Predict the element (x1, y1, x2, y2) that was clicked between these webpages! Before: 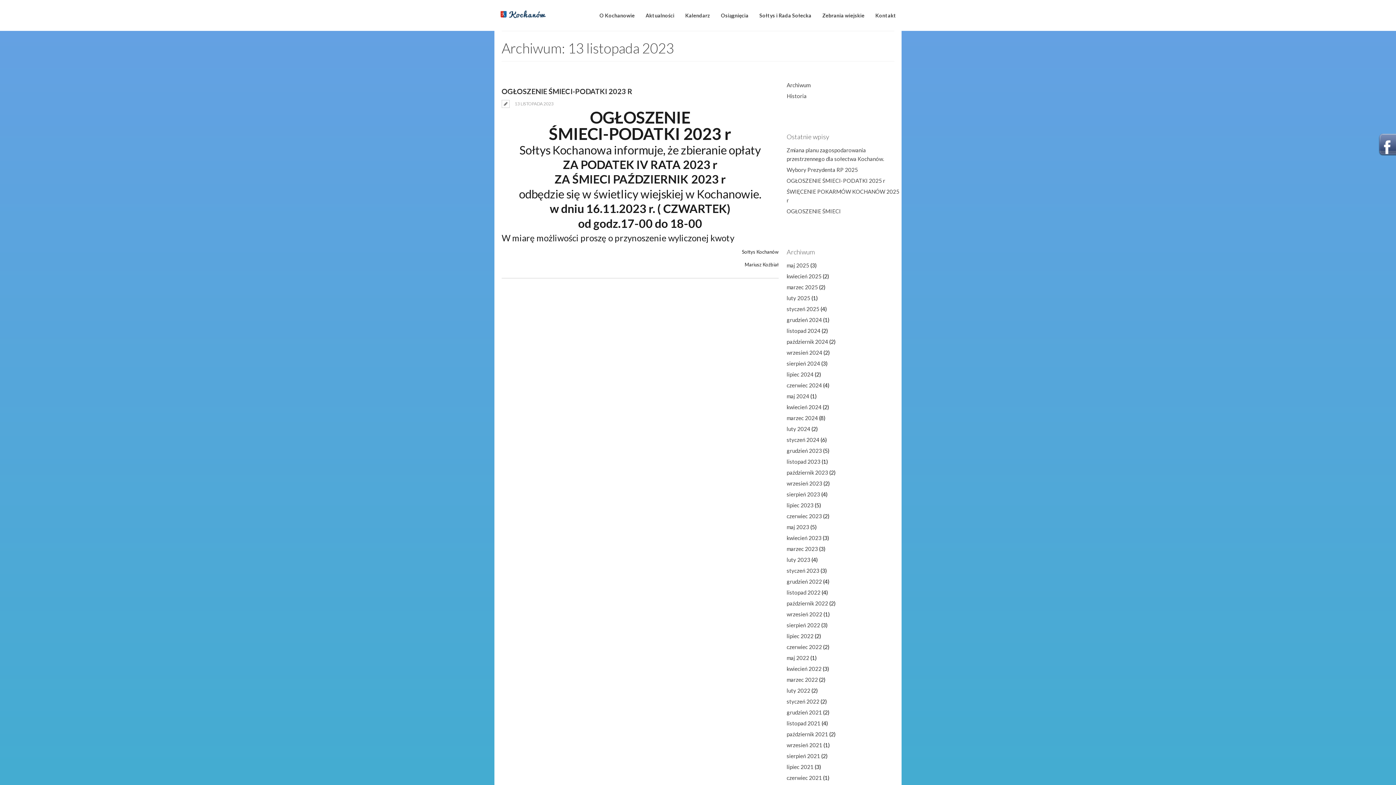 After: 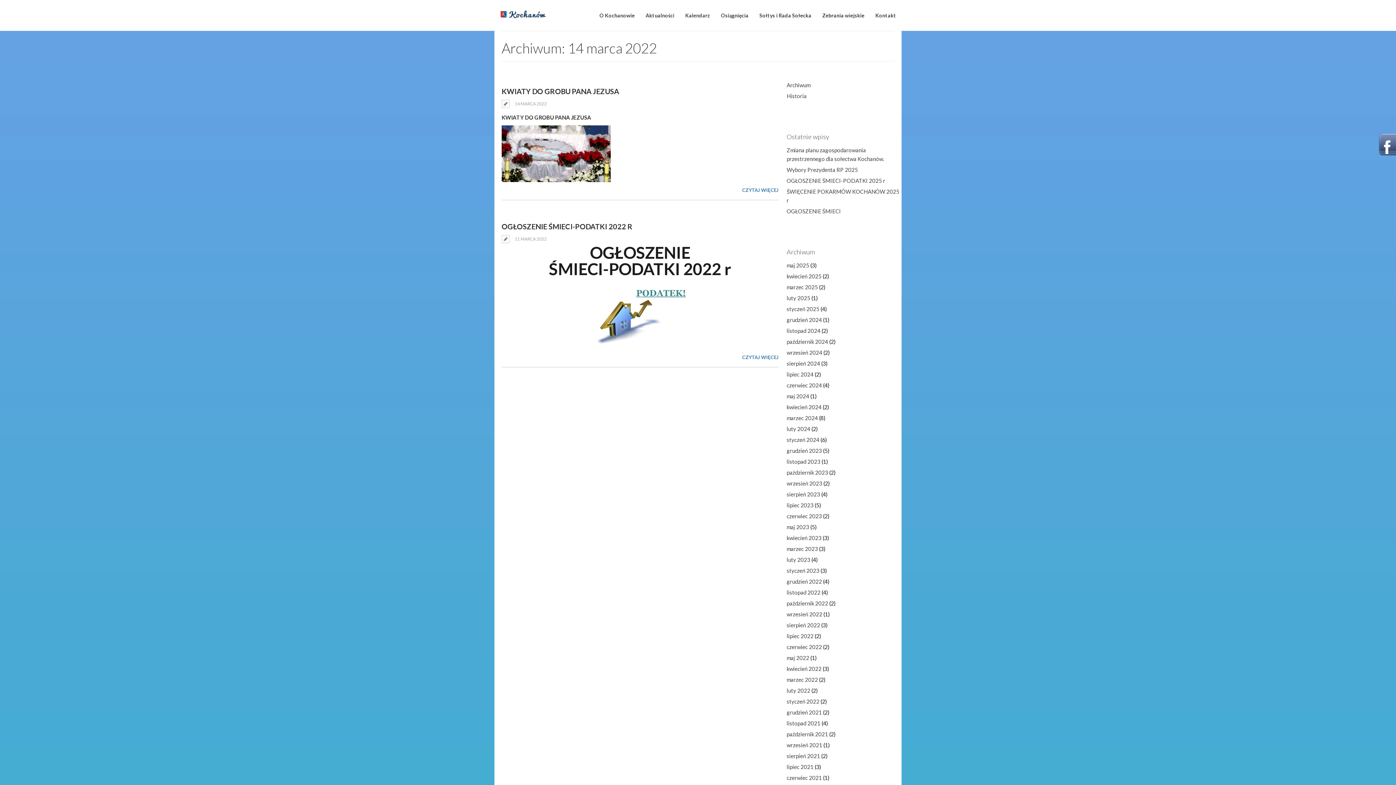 Action: bbox: (786, 676, 818, 683) label: marzec 2022